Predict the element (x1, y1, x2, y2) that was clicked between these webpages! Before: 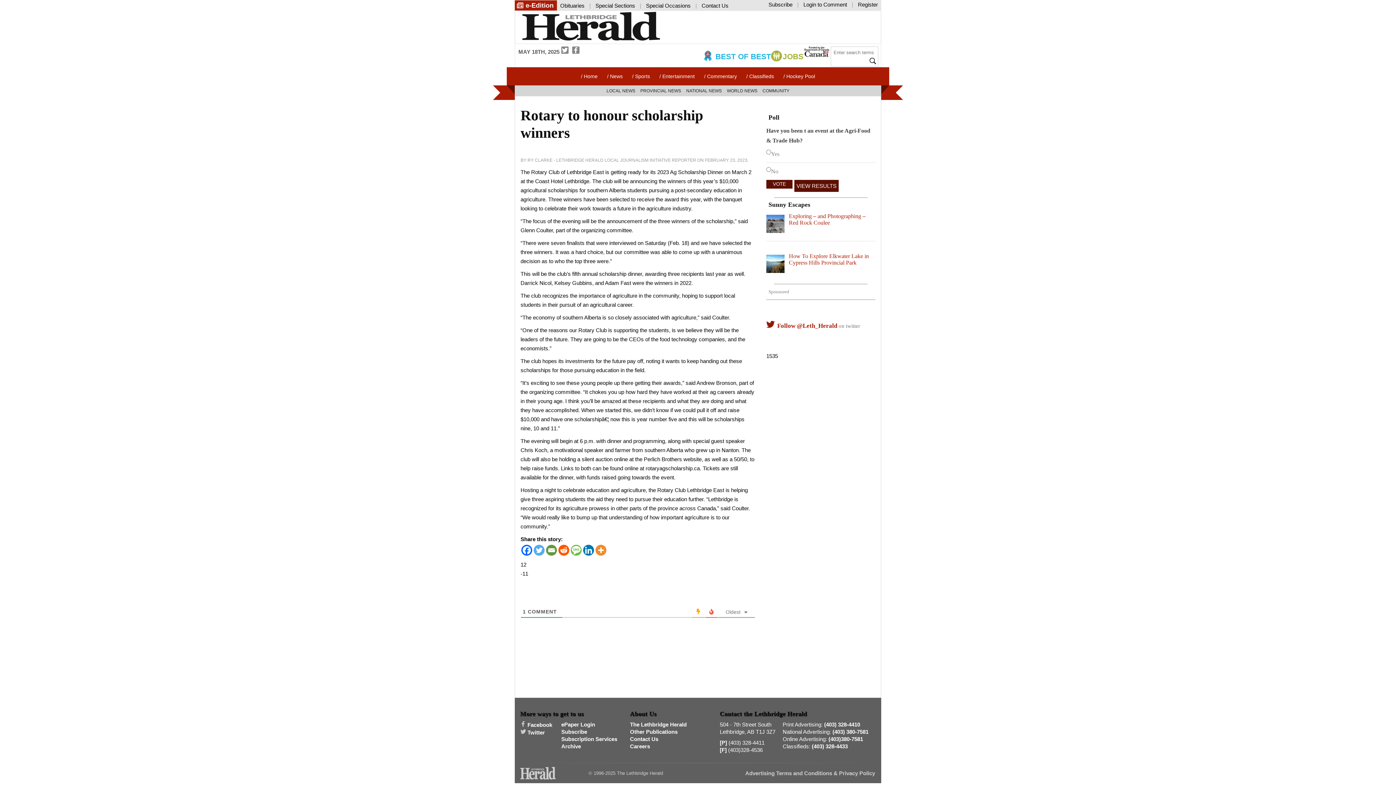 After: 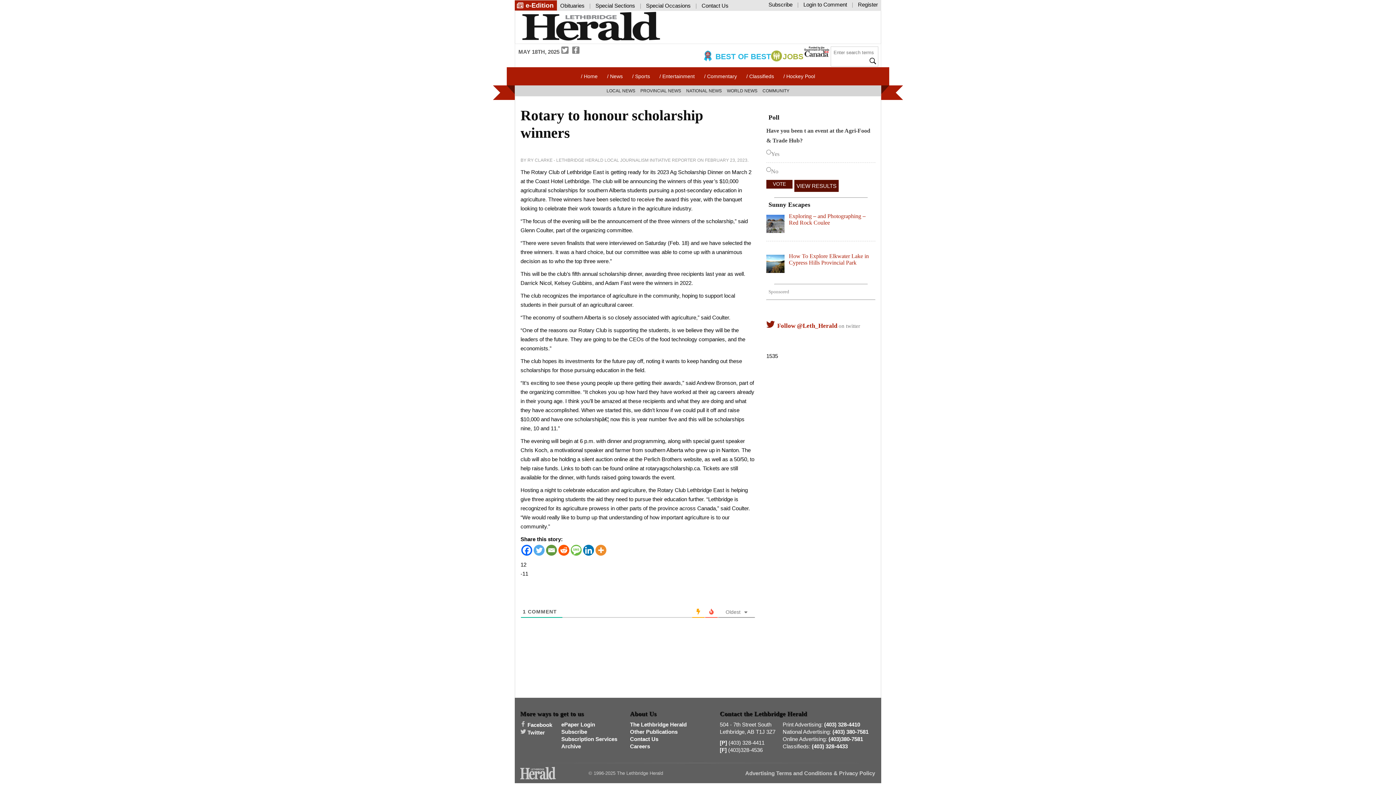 Action: bbox: (533, 545, 544, 556) label: Twitter